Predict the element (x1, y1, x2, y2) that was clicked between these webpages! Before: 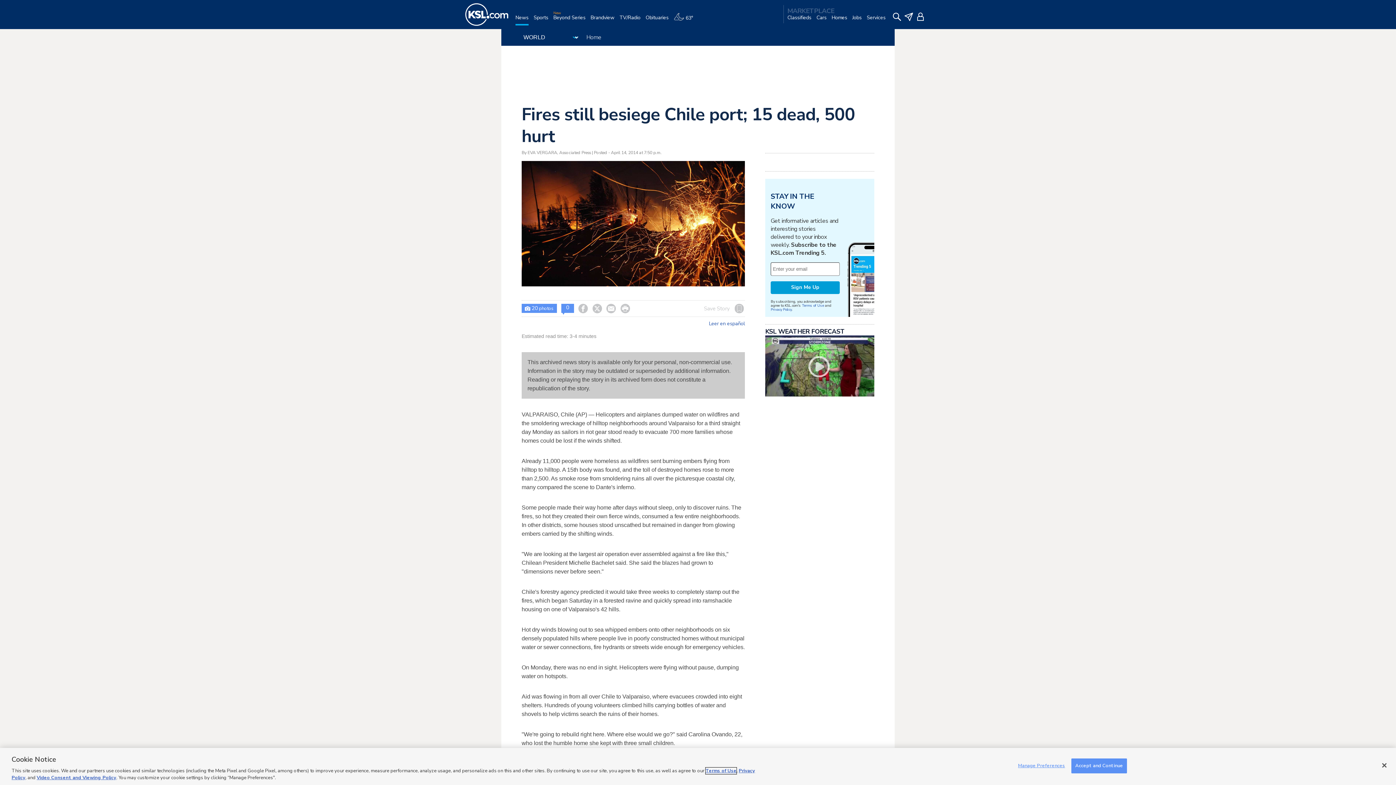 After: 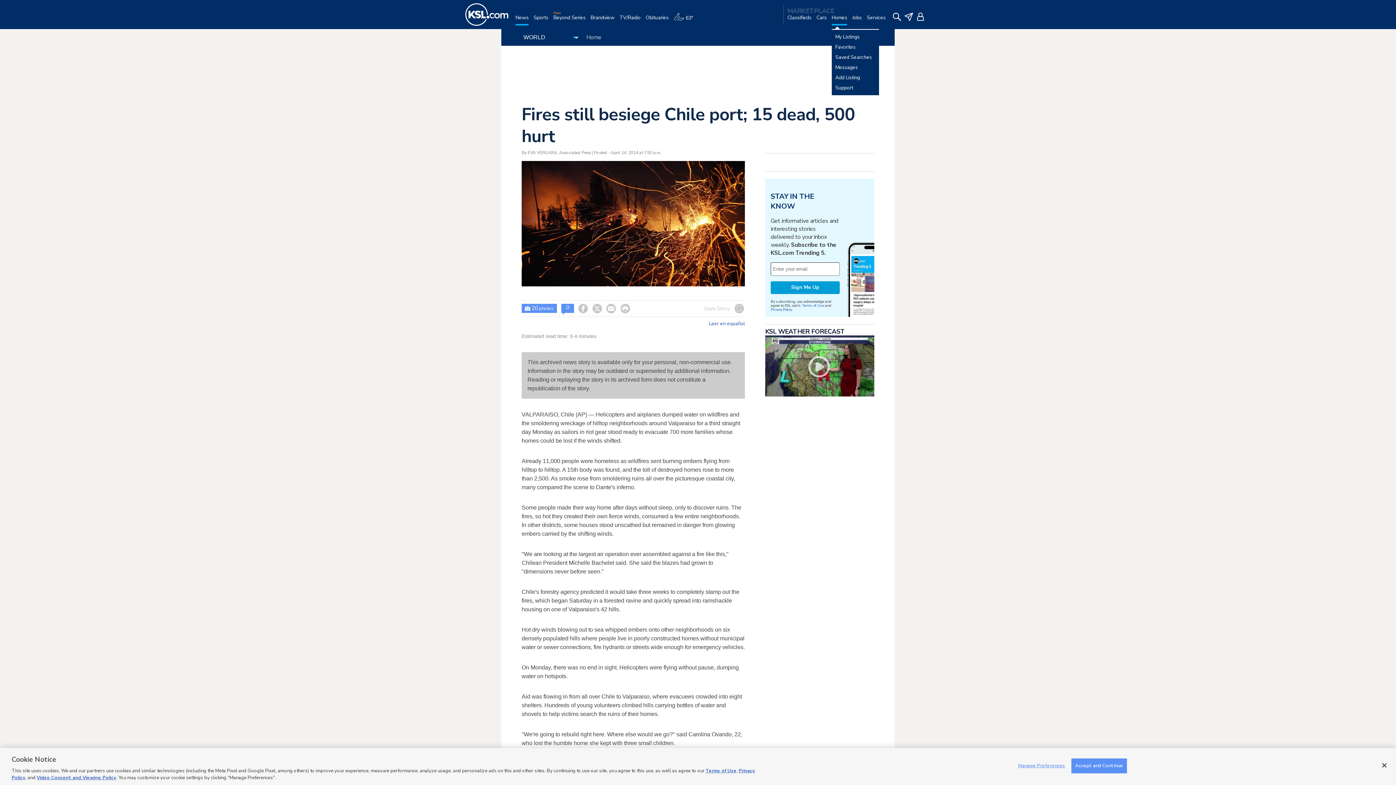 Action: bbox: (831, 14, 847, 29) label: Homes